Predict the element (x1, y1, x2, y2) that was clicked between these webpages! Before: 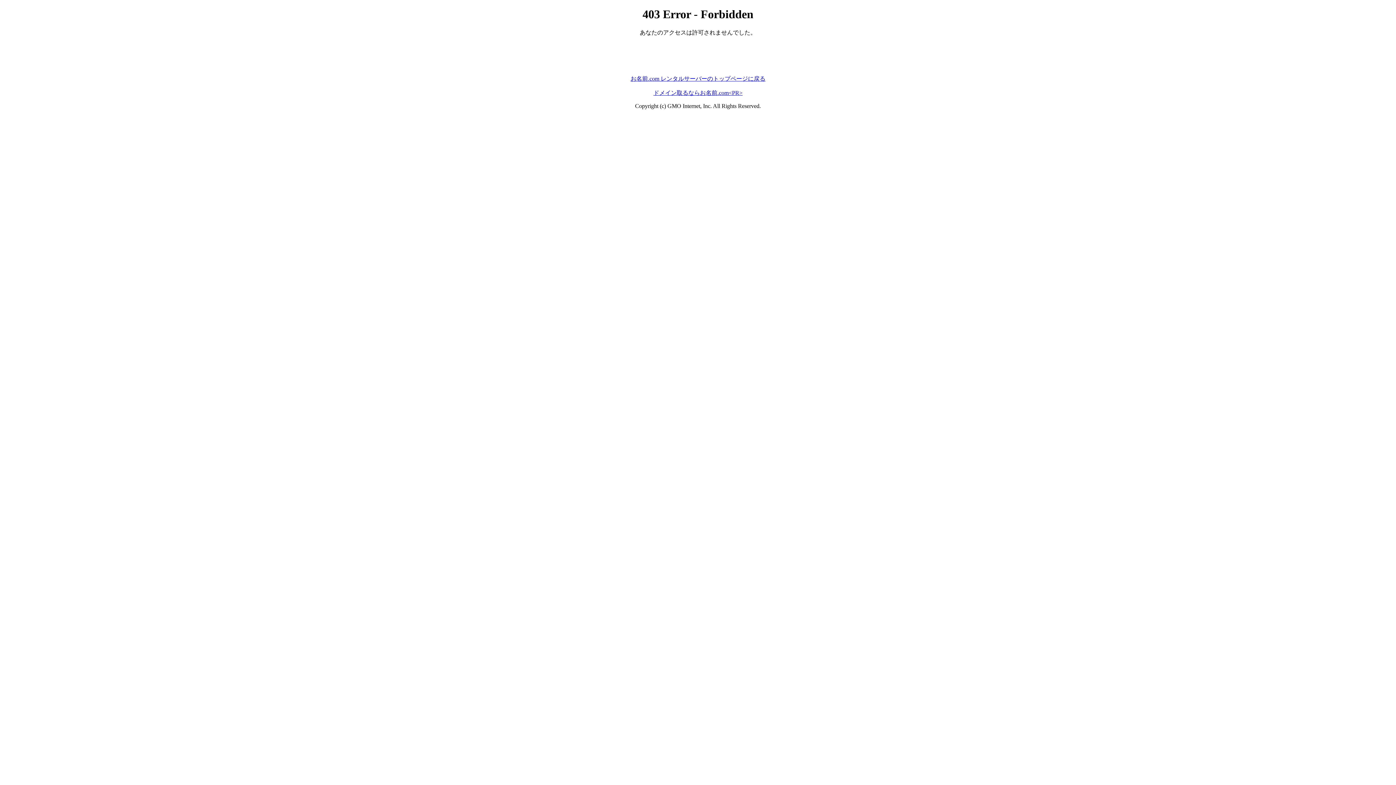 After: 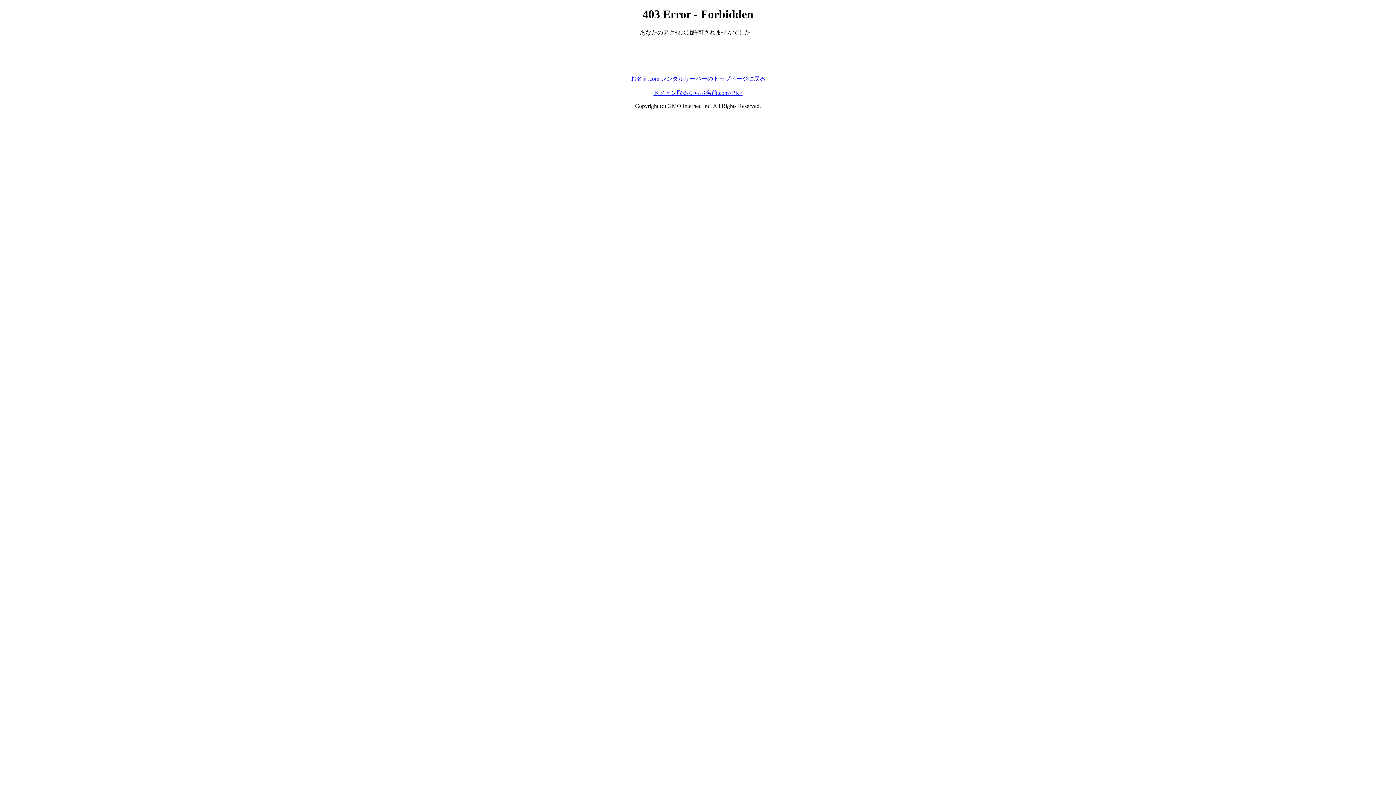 Action: bbox: (630, 75, 765, 81) label: お名前.com レンタルサーバーのトップページに戻る